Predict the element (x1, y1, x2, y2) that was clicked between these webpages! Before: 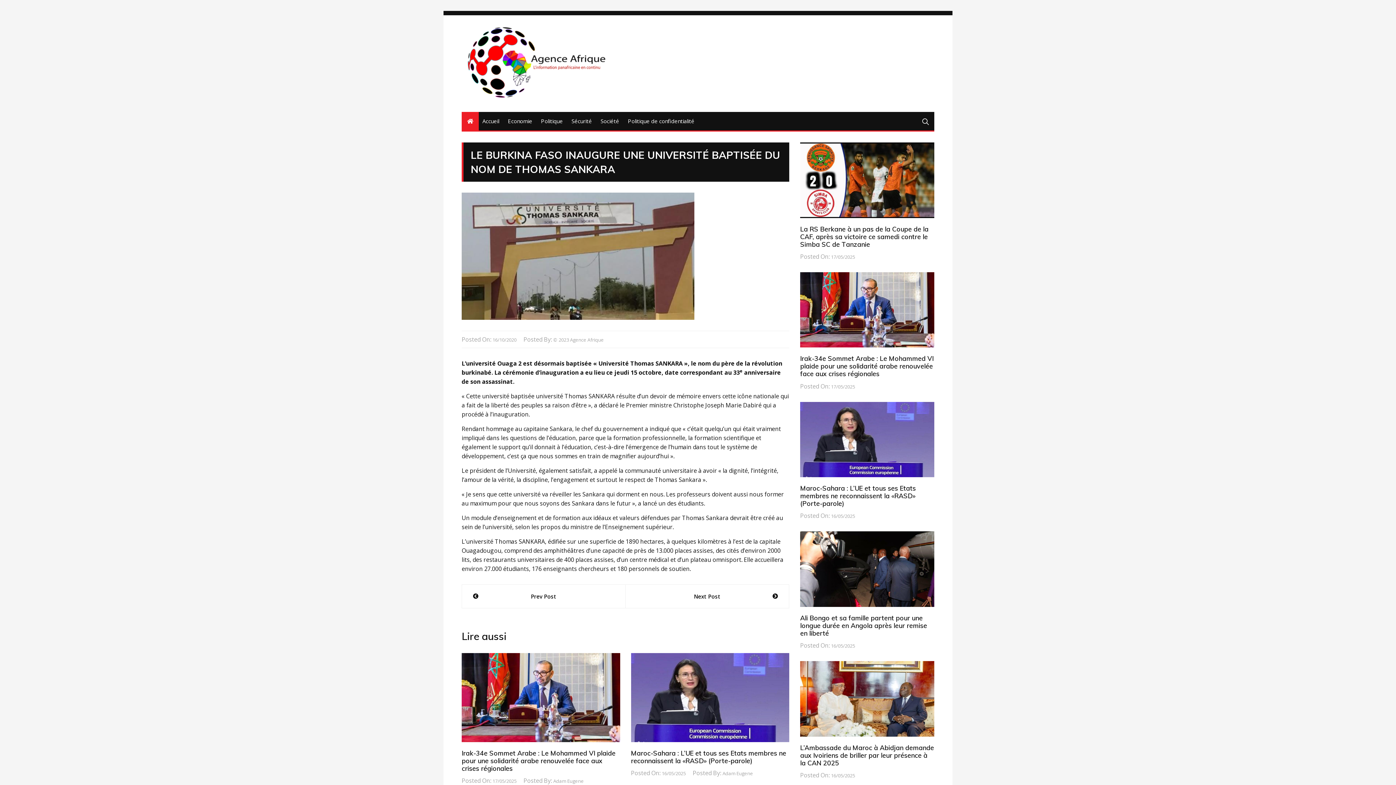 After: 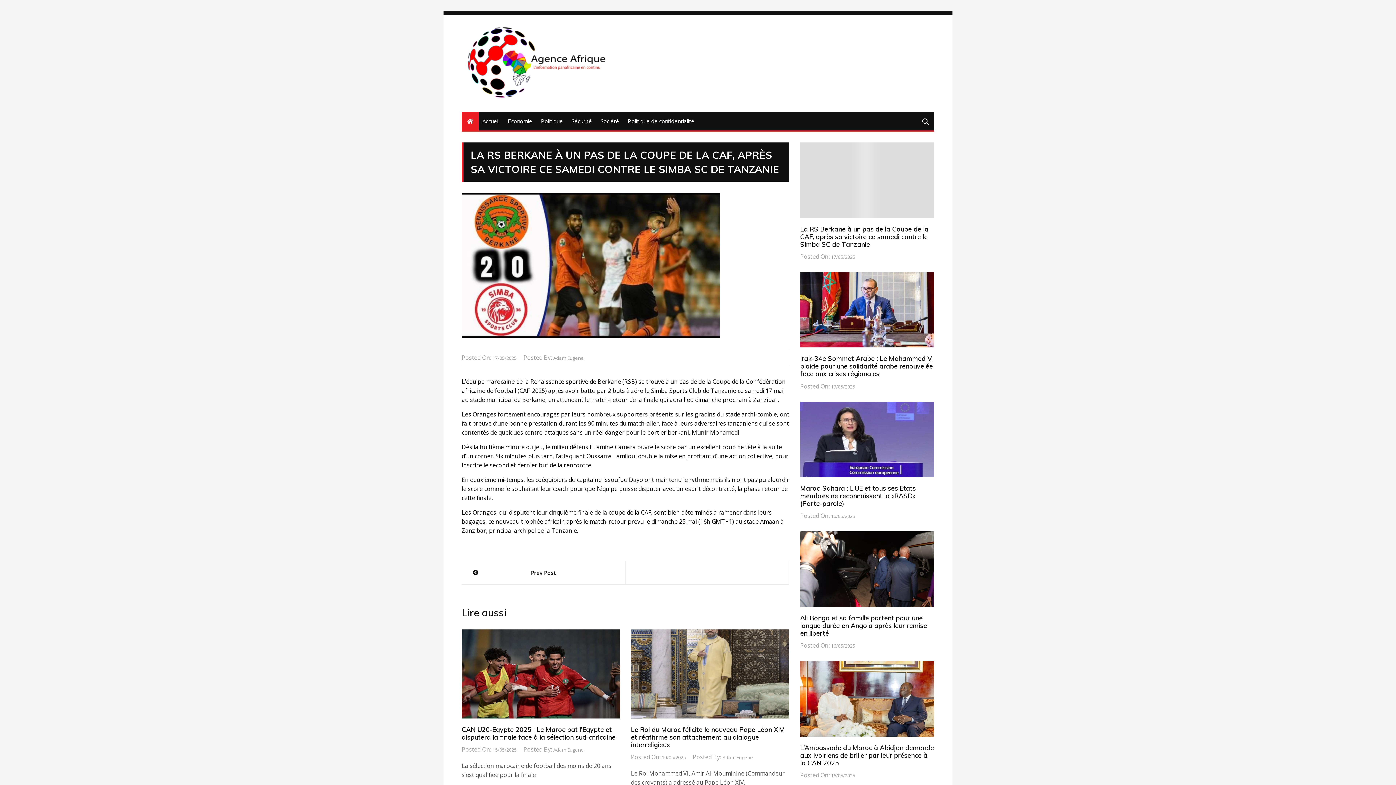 Action: label: 17/05/2025 bbox: (831, 253, 855, 260)